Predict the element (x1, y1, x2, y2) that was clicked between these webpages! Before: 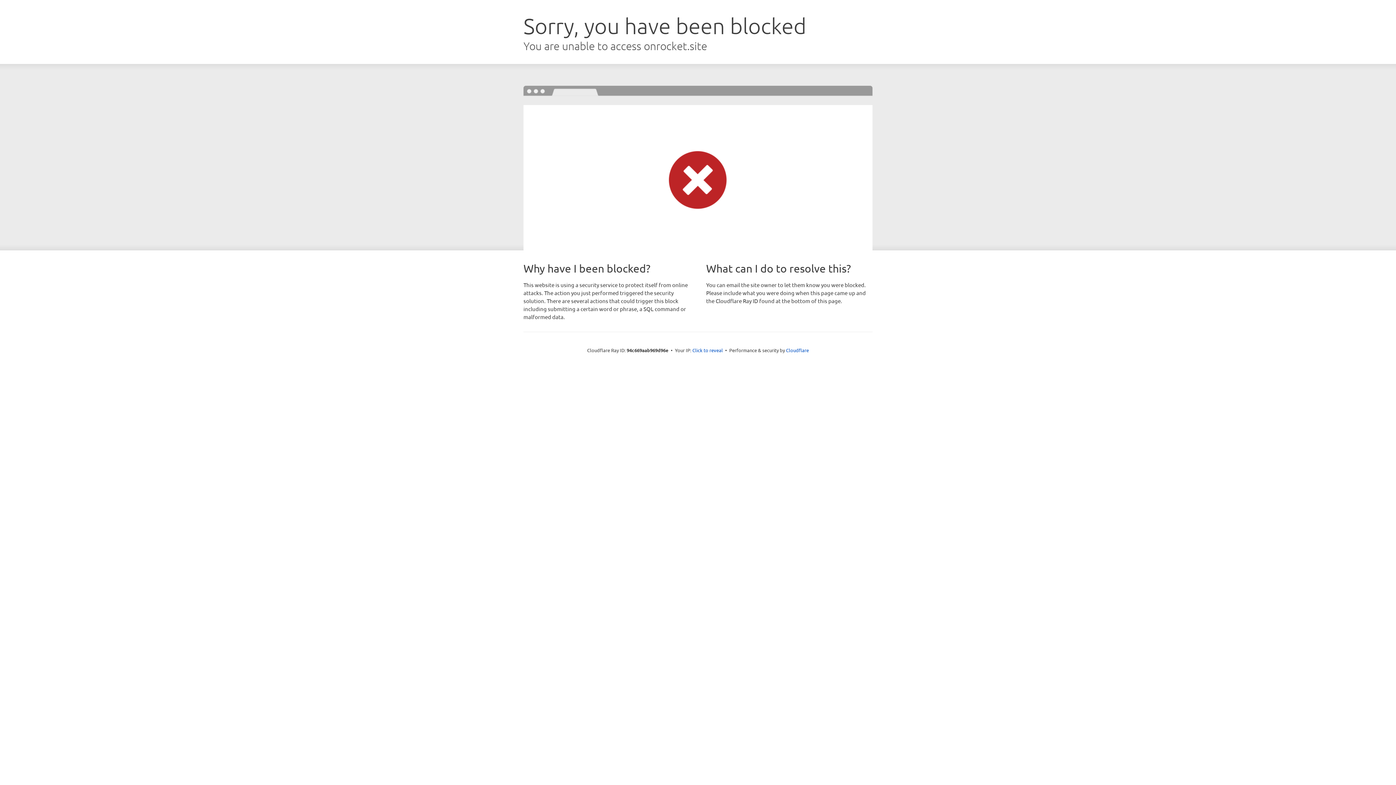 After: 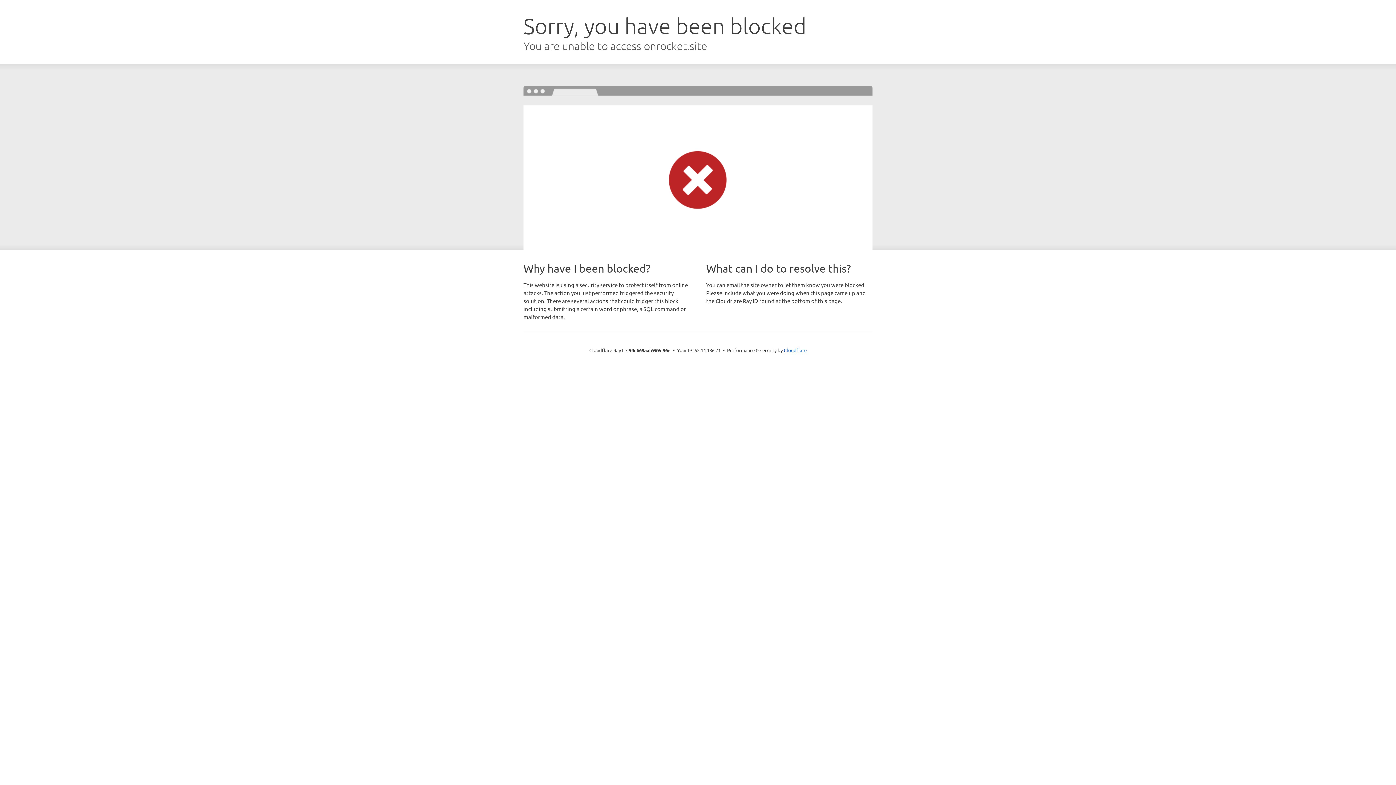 Action: bbox: (692, 346, 723, 353) label: Click to reveal